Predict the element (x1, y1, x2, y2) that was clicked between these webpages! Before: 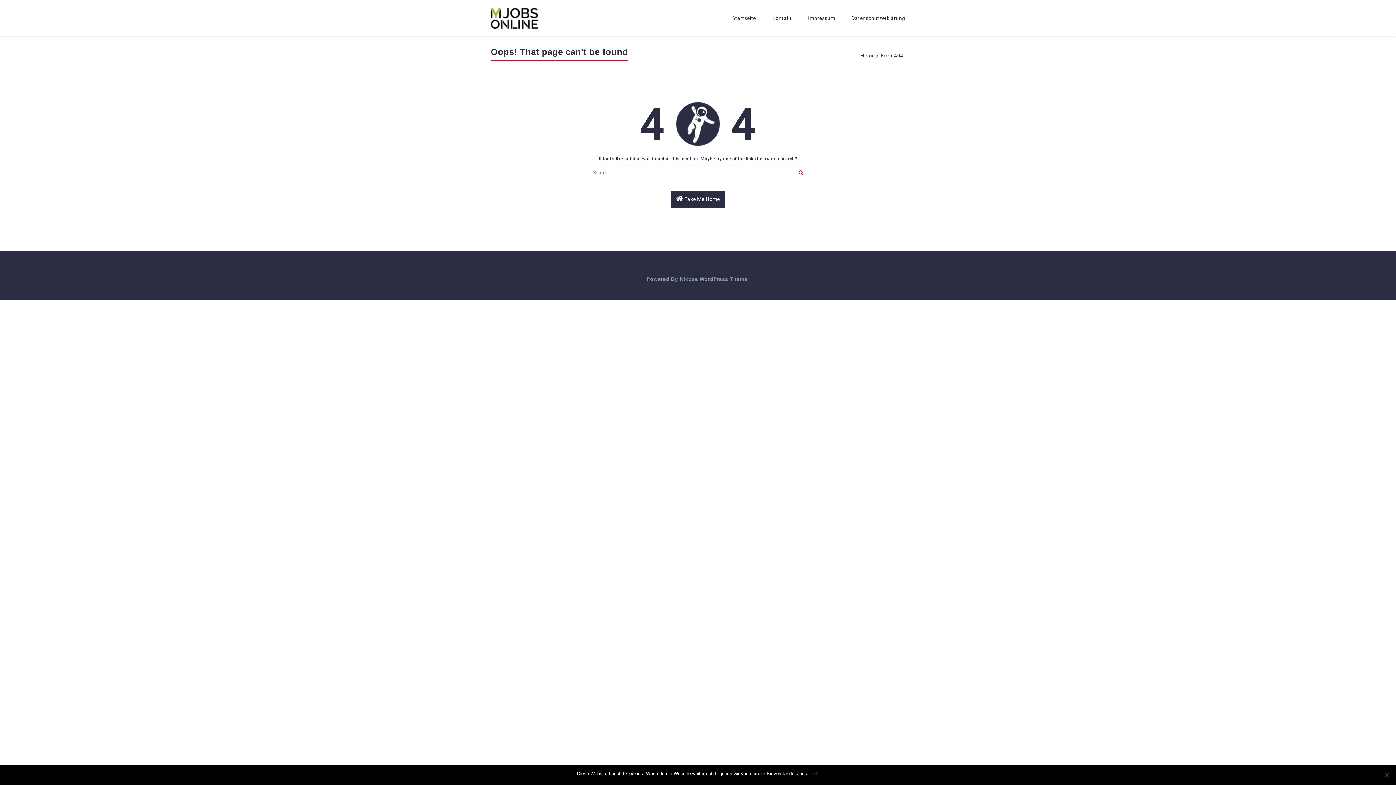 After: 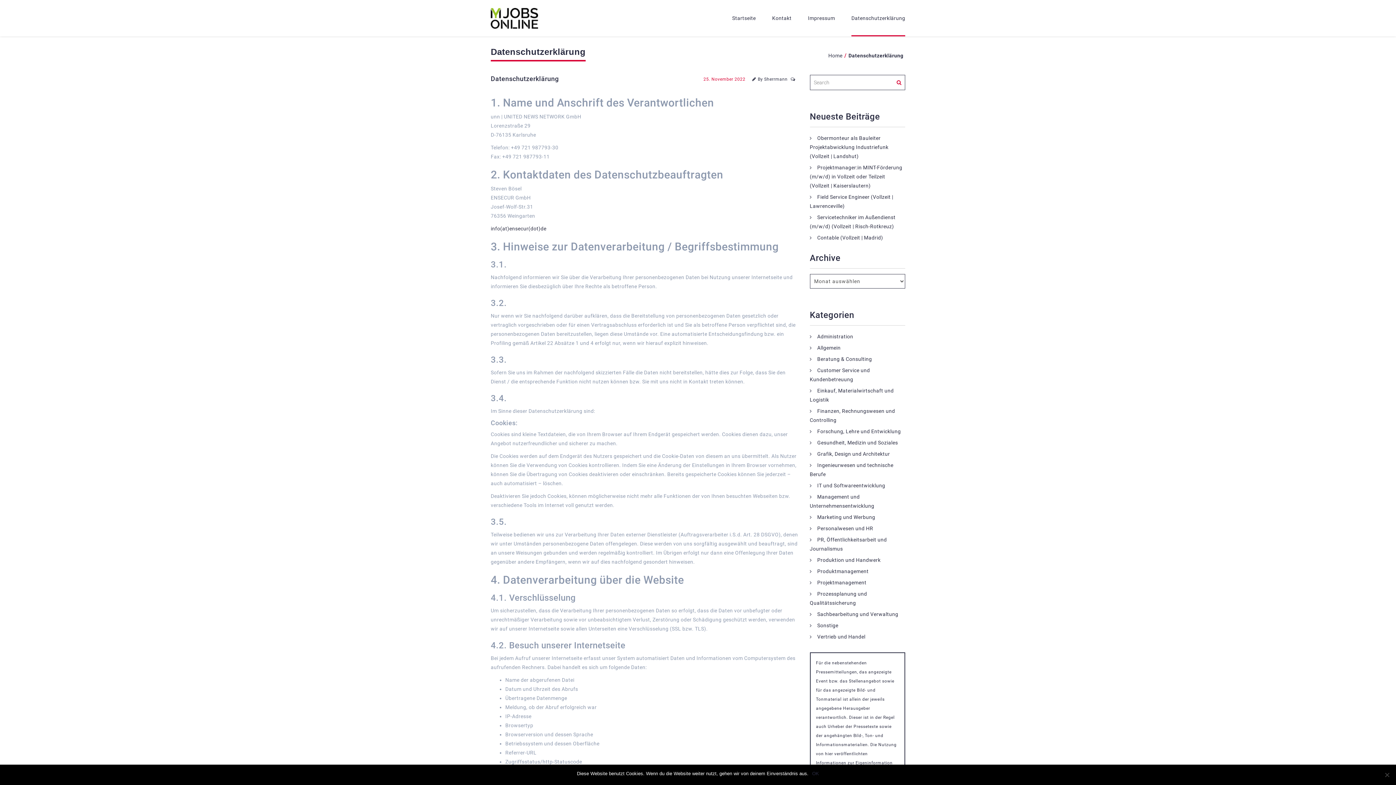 Action: bbox: (851, 0, 905, 36) label: Datenschutzerklärung